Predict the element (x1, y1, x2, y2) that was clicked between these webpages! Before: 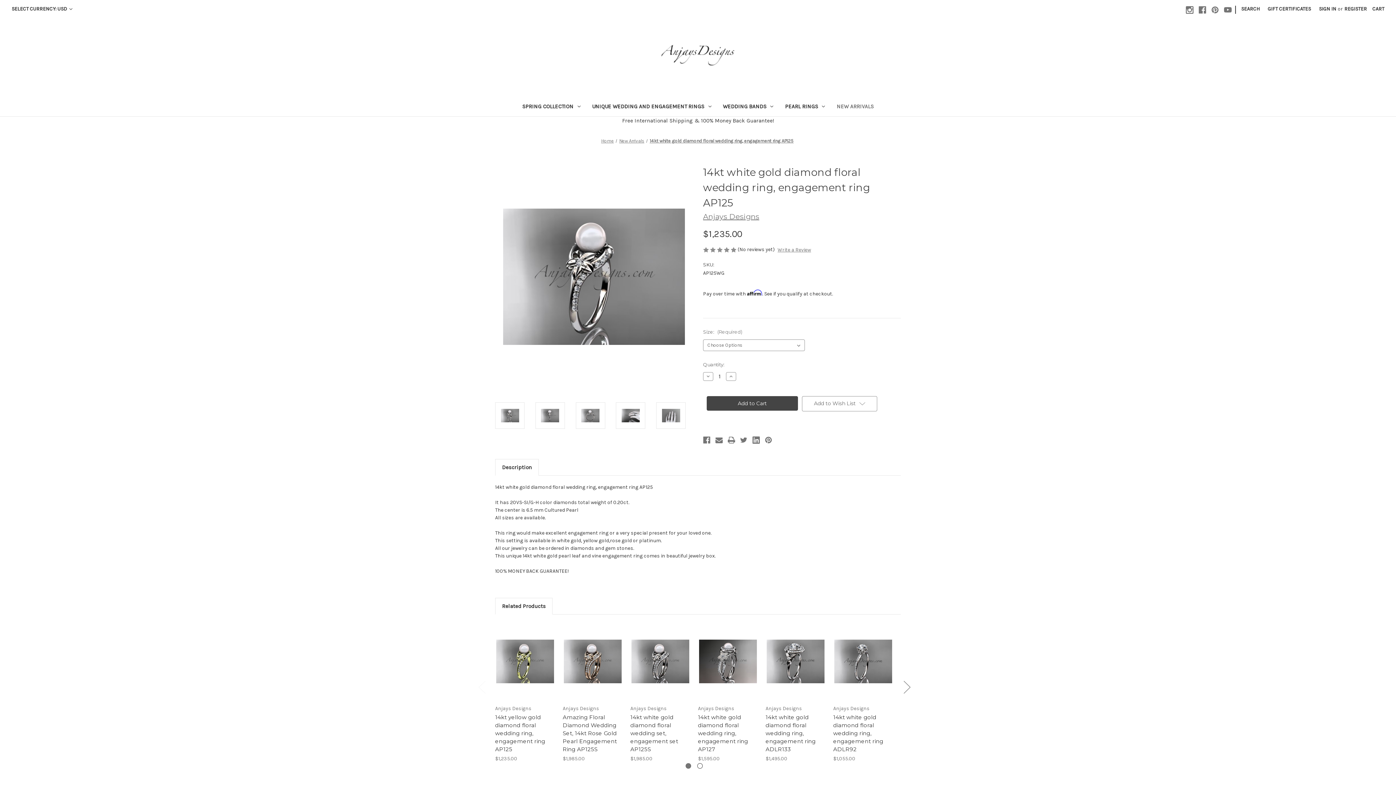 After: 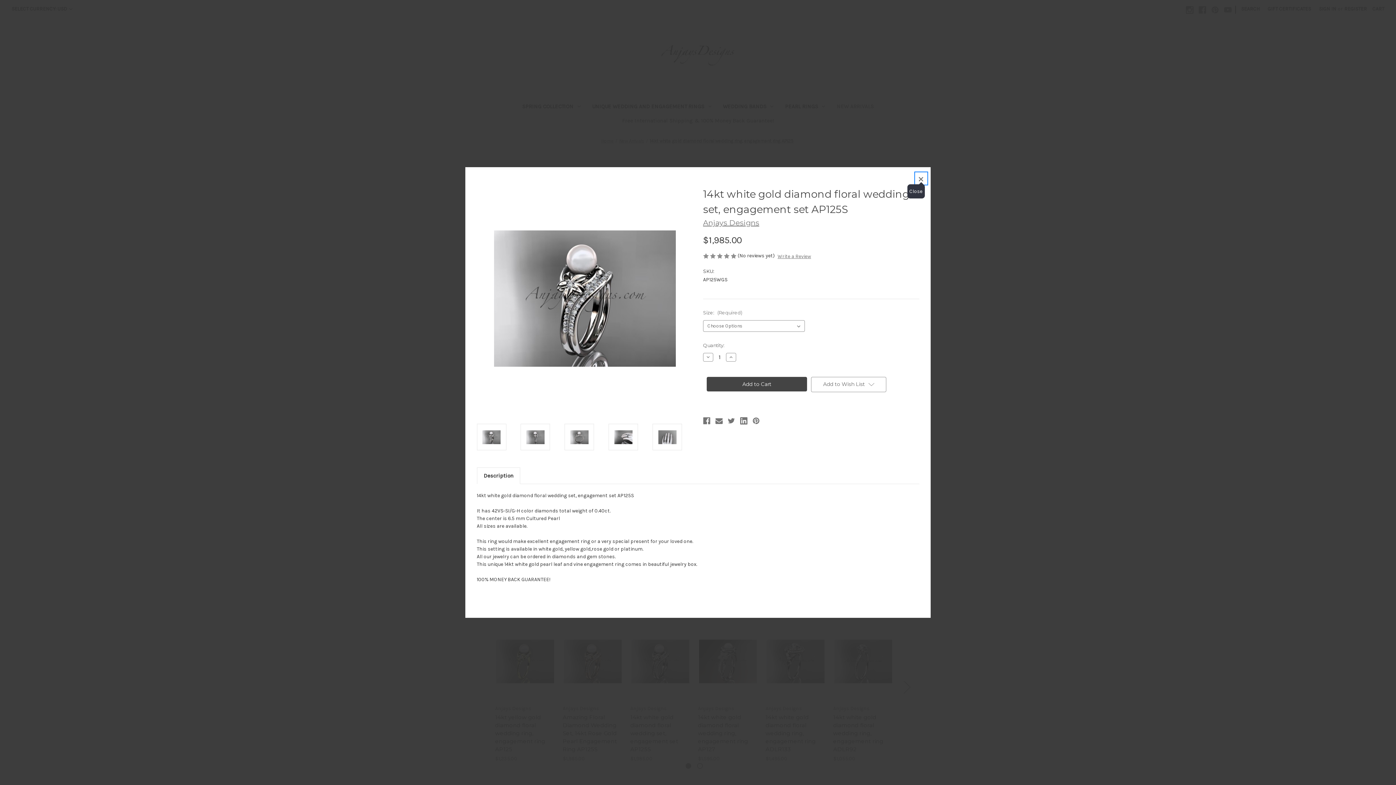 Action: label: Quick view bbox: (633, 650, 675, 660)